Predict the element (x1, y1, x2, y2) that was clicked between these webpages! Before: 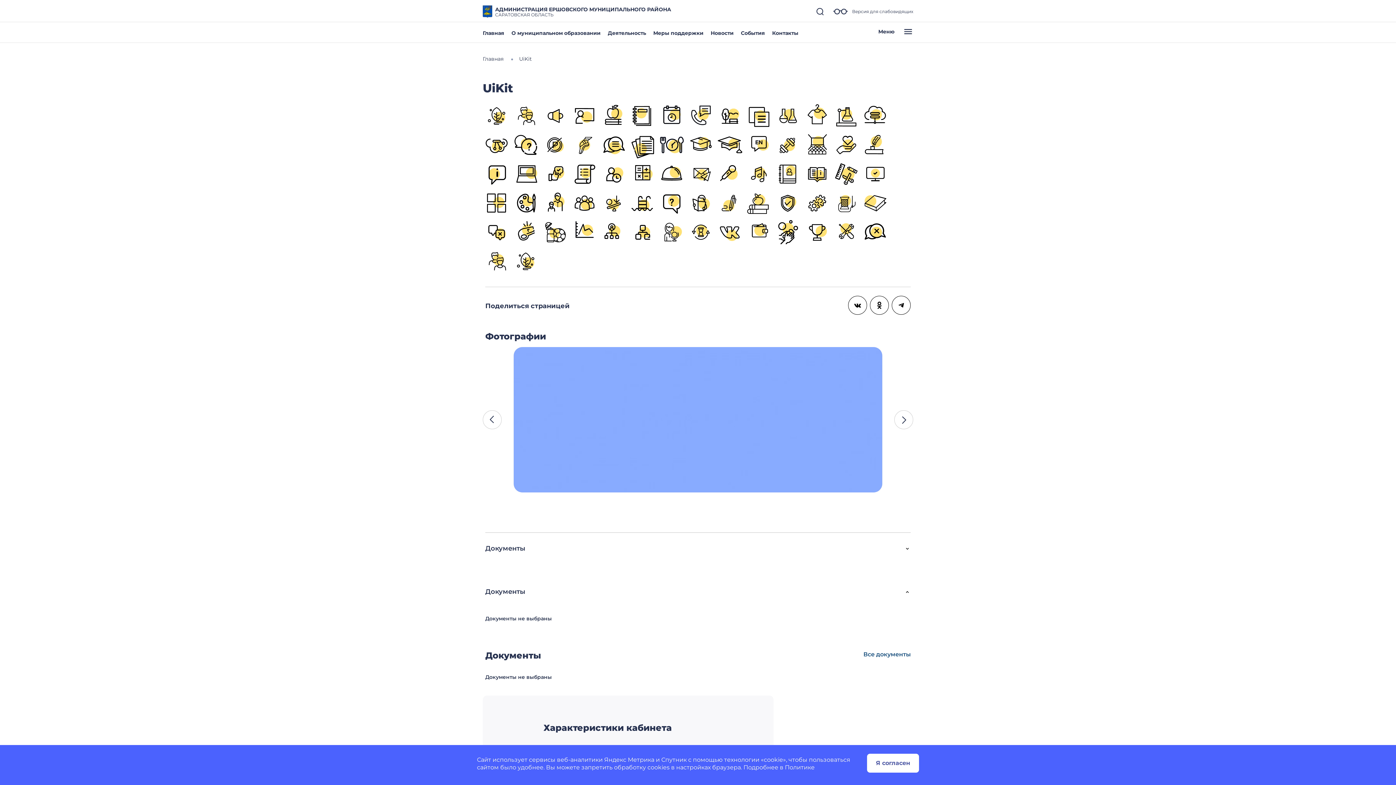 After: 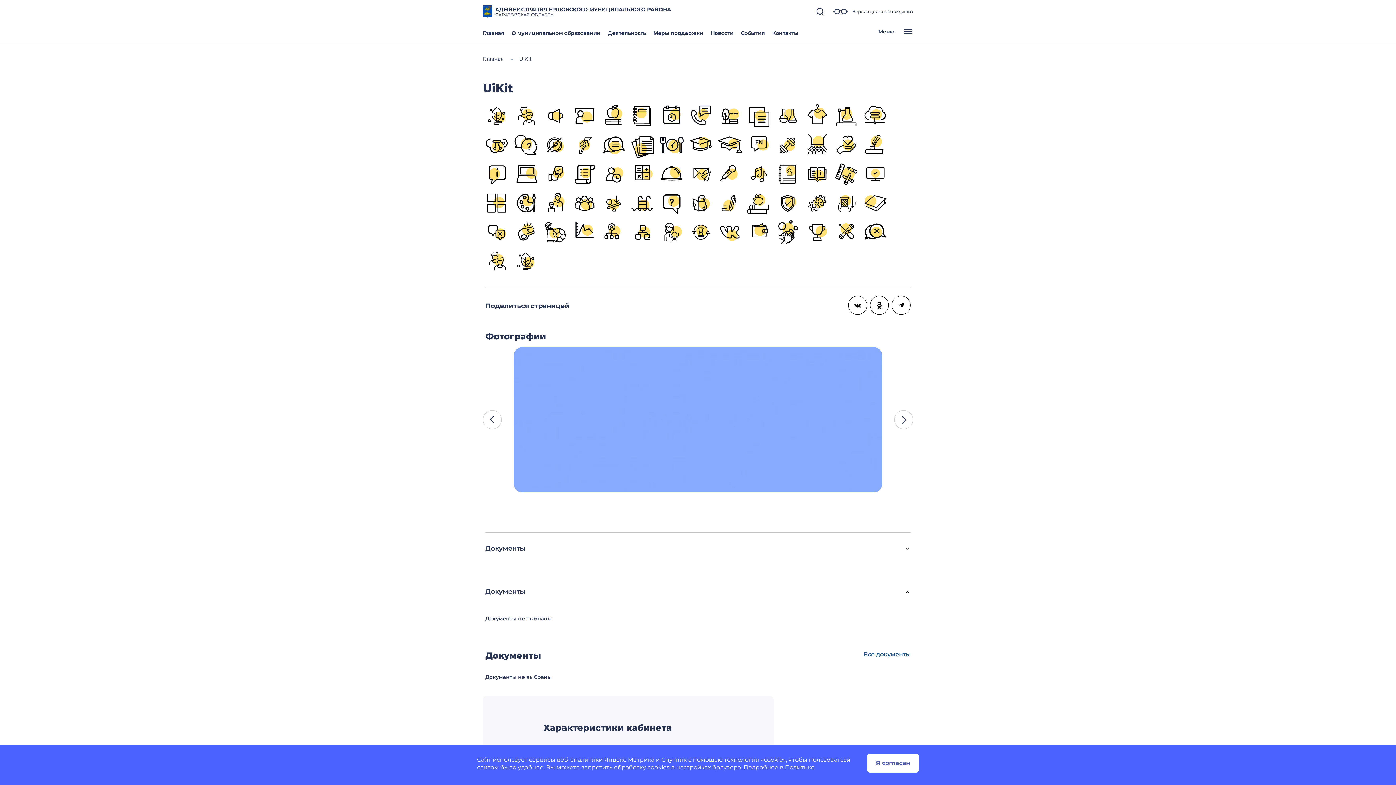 Action: bbox: (785, 764, 814, 771) label: Политике